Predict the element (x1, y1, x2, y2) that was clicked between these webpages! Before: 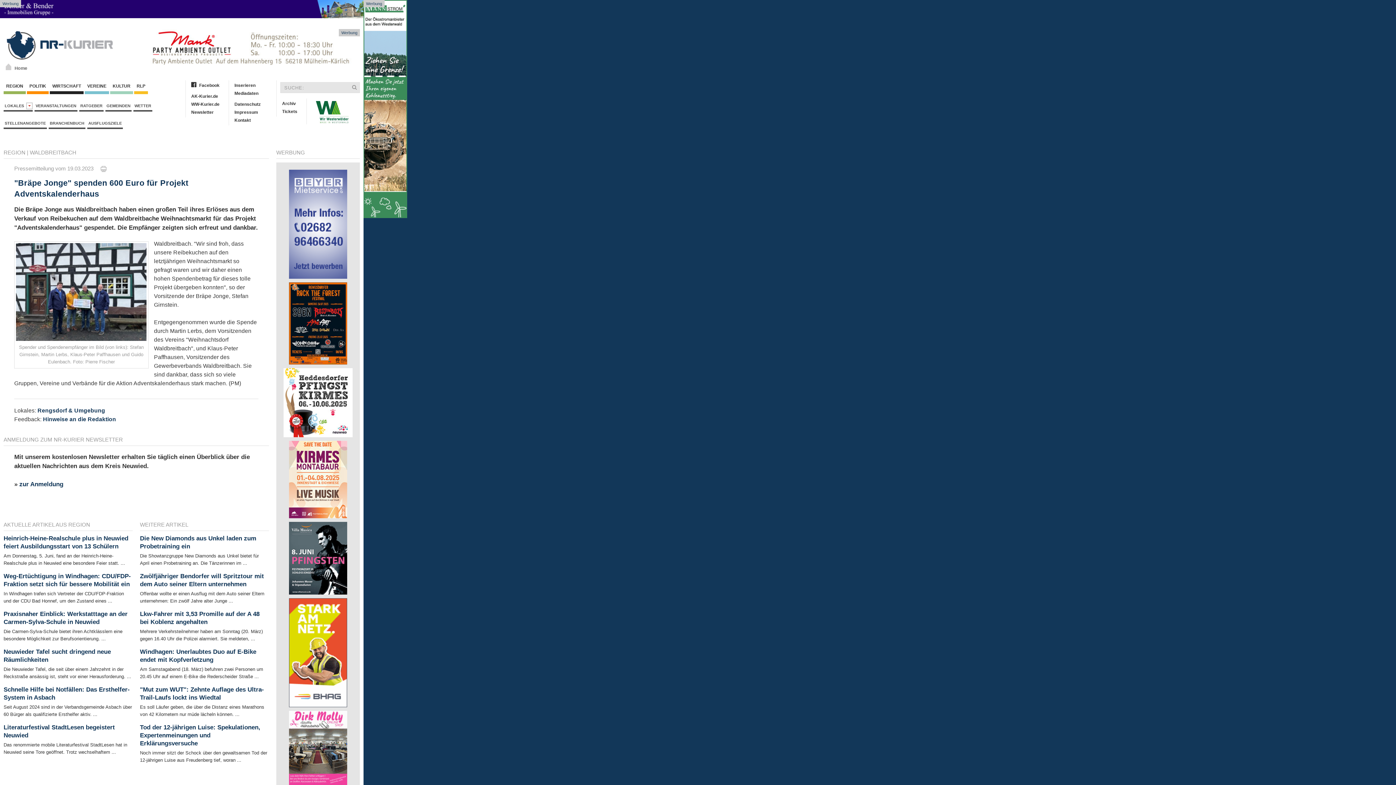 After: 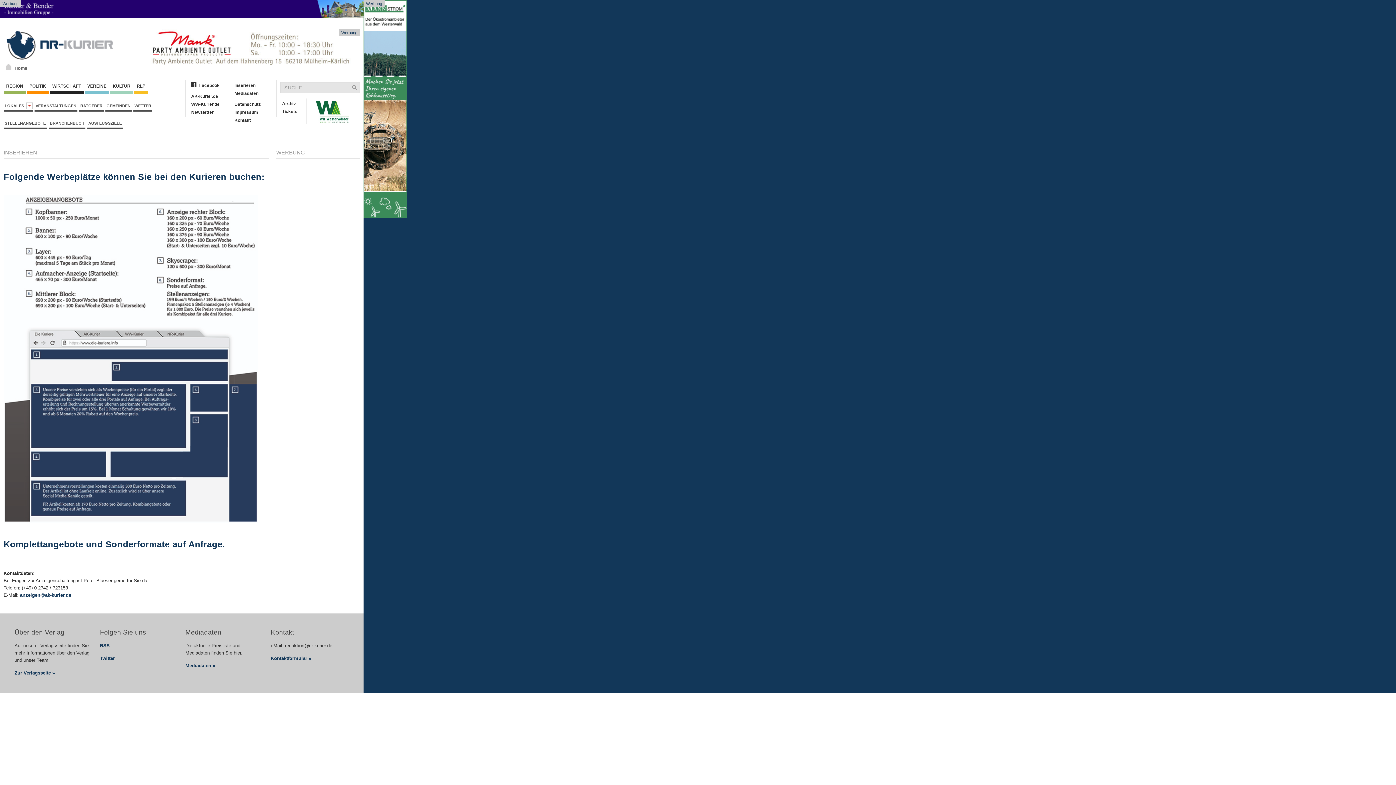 Action: bbox: (229, 81, 266, 89) label: Inserieren